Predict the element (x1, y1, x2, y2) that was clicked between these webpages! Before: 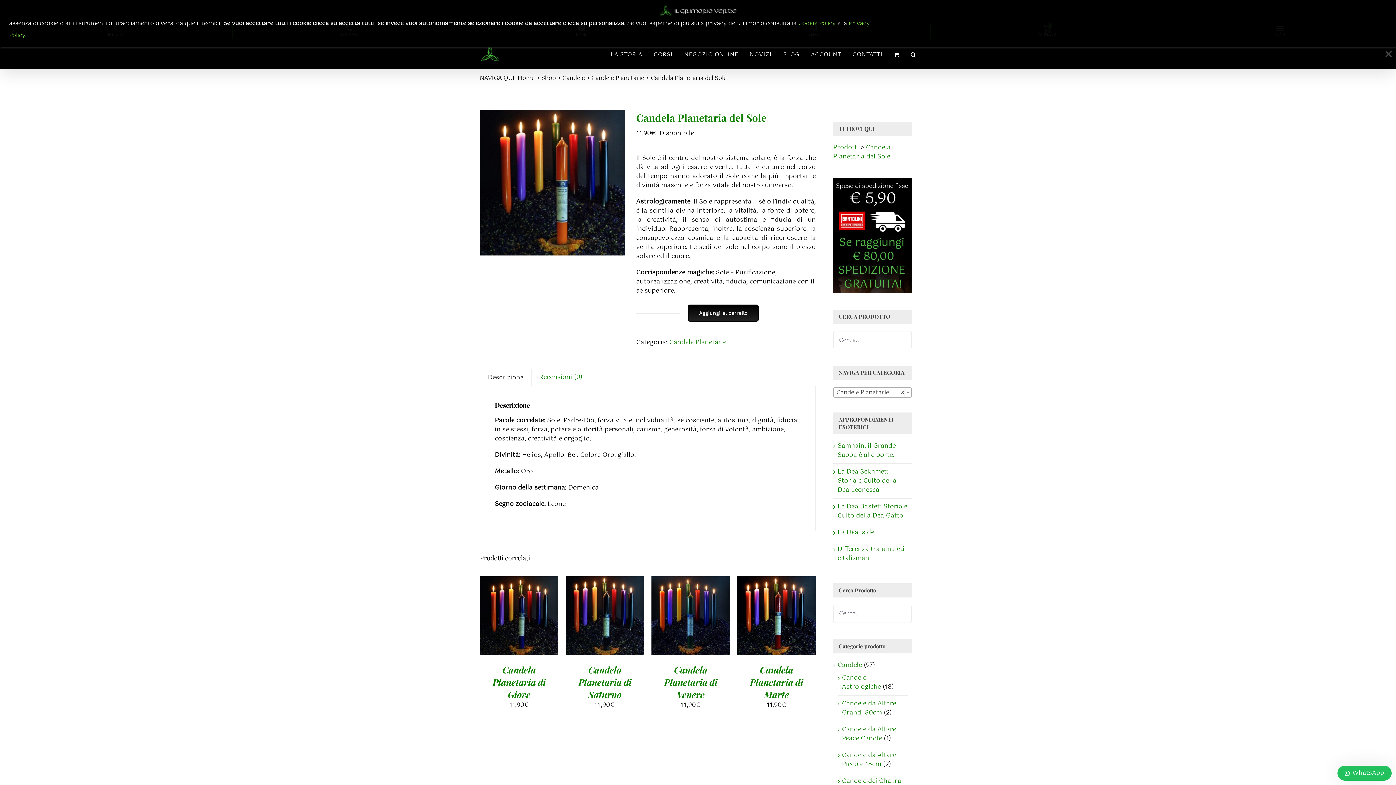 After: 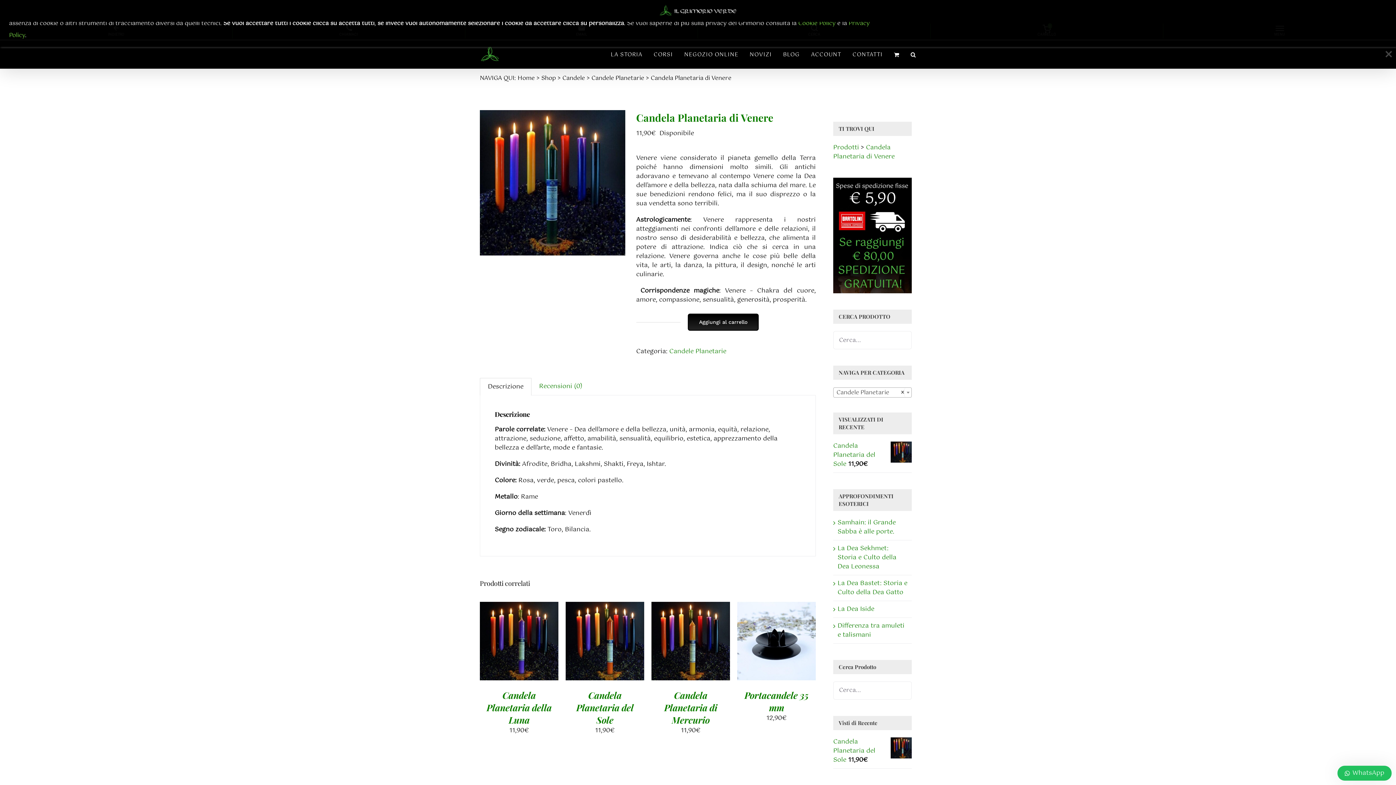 Action: label: Candela Planetaria di Venere bbox: (664, 663, 717, 700)